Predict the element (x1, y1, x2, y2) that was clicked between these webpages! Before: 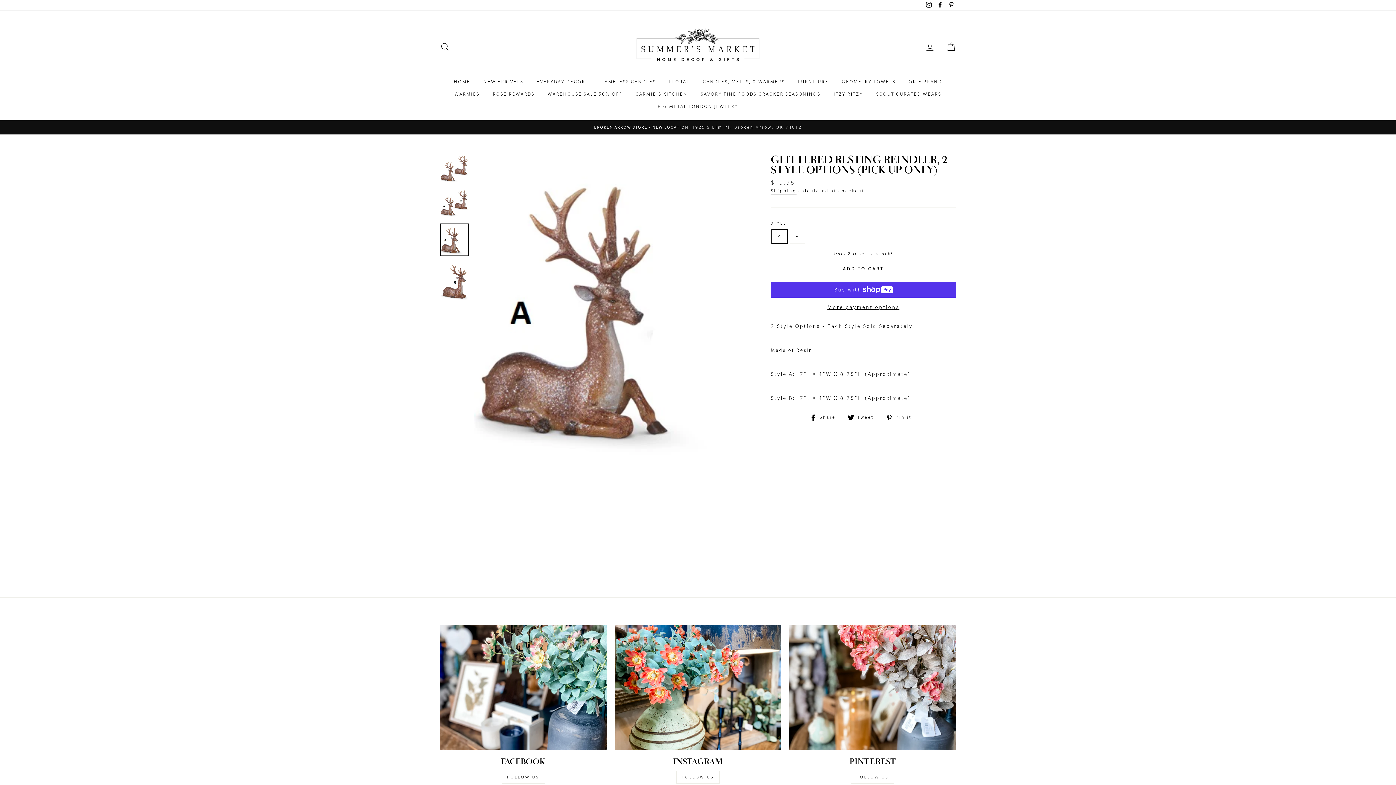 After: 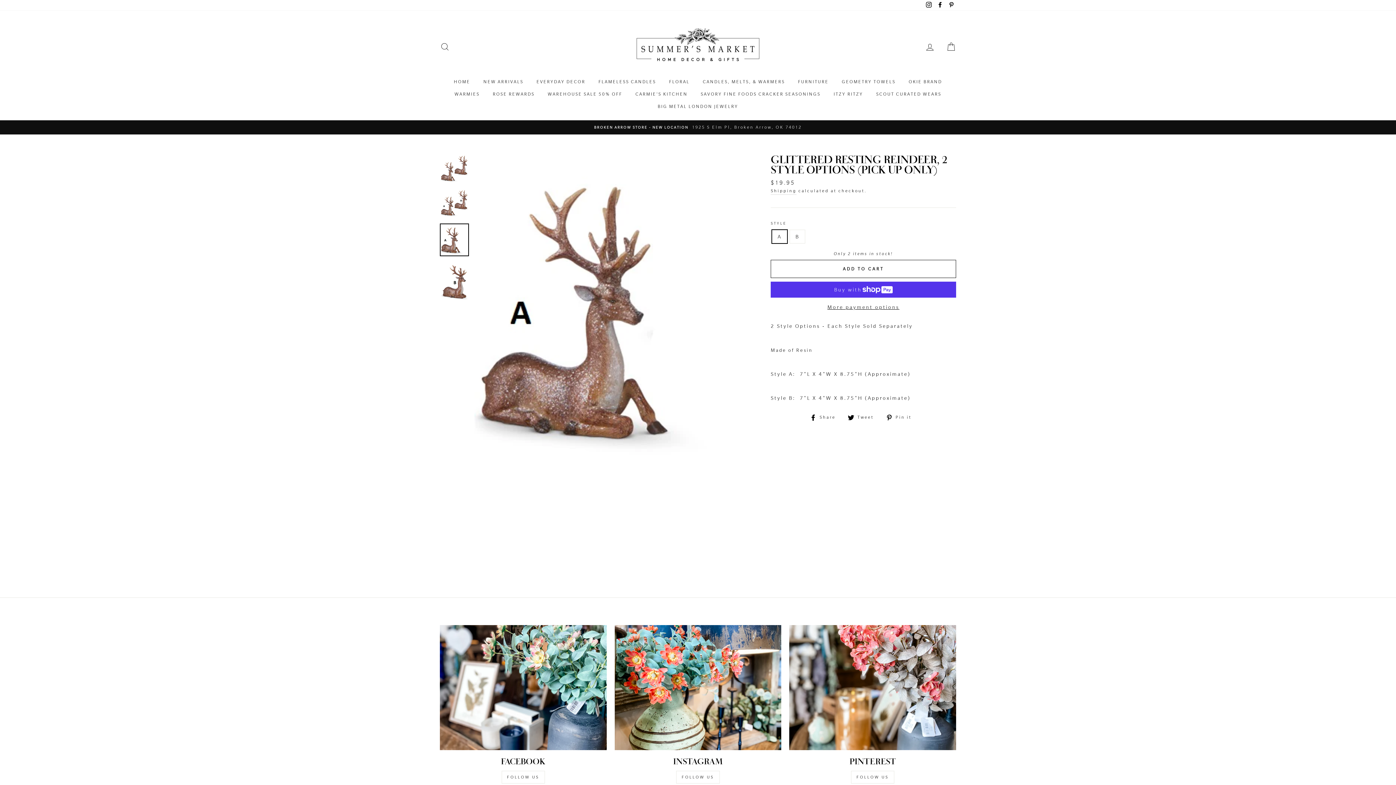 Action: bbox: (847, 413, 879, 421) label:  Tweet
Tweet on Twitter